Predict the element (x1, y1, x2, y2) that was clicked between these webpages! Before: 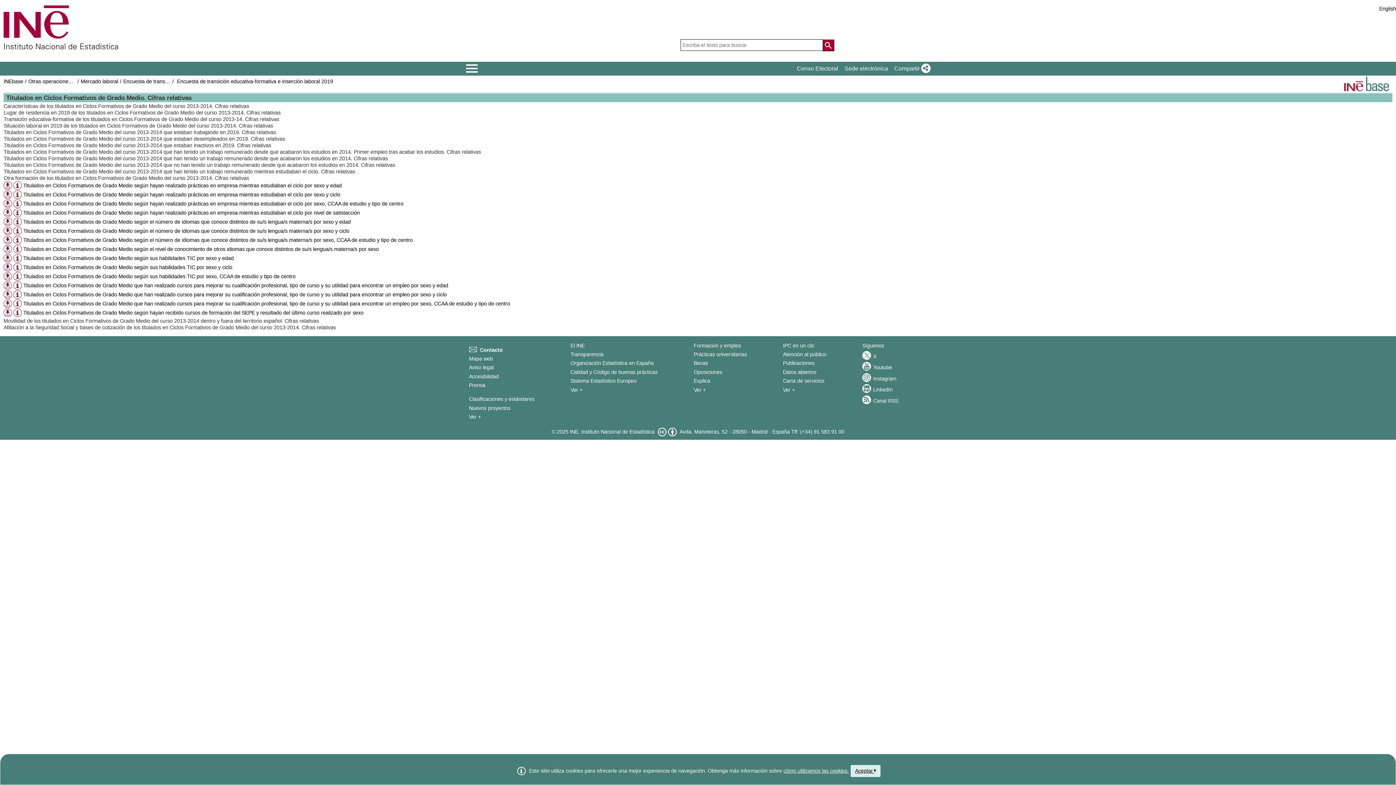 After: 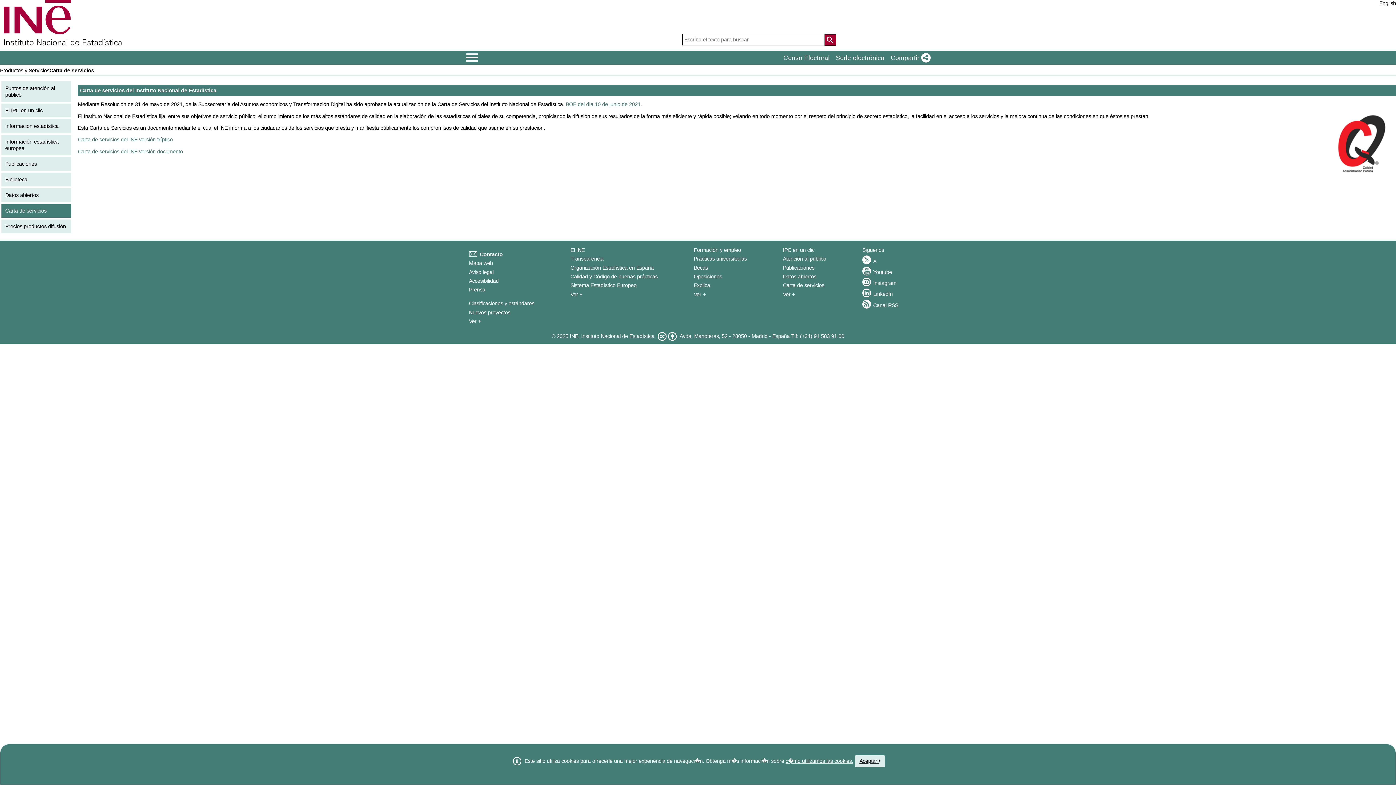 Action: label: Carta de servicios bbox: (783, 378, 824, 384)